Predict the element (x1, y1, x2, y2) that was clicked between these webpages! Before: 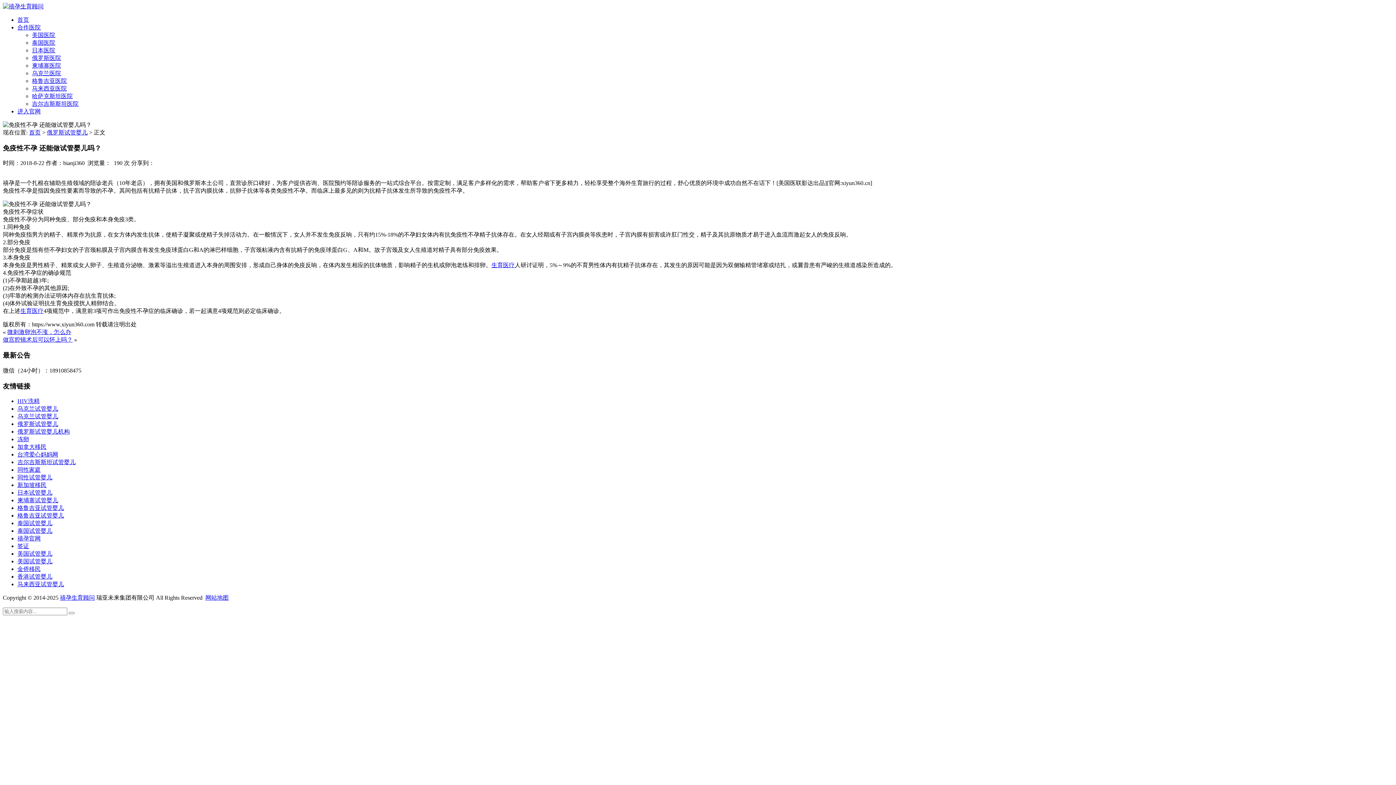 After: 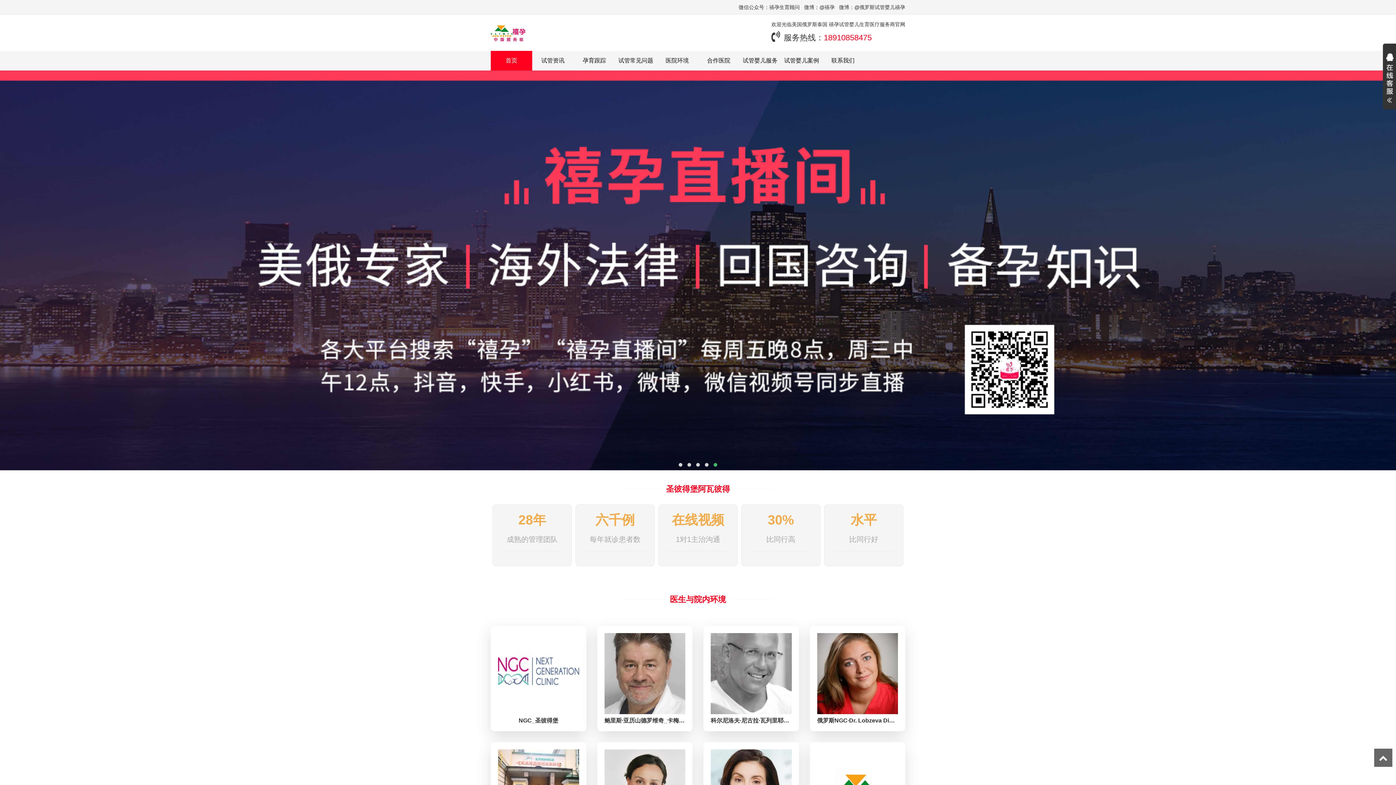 Action: bbox: (17, 512, 64, 519) label: 格鲁吉亚试管婴儿